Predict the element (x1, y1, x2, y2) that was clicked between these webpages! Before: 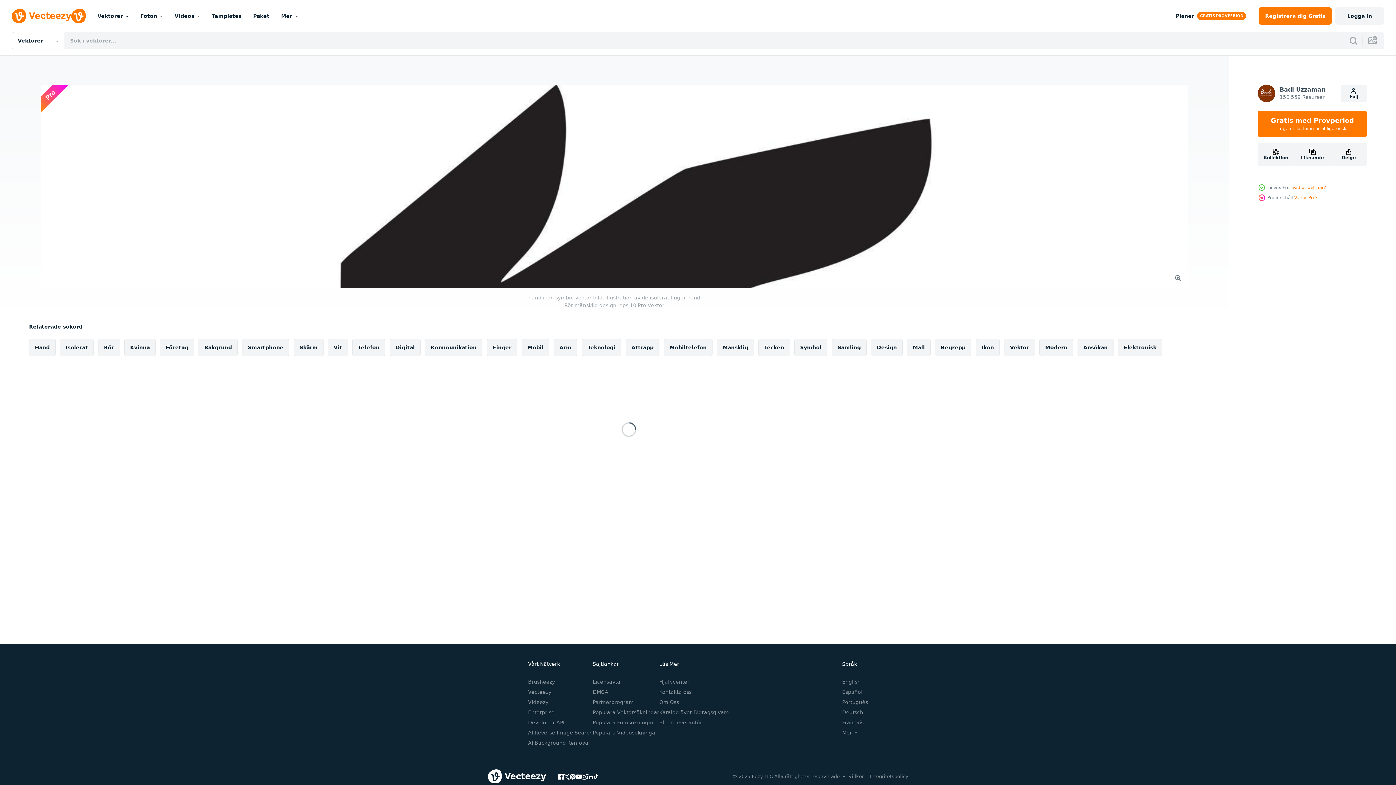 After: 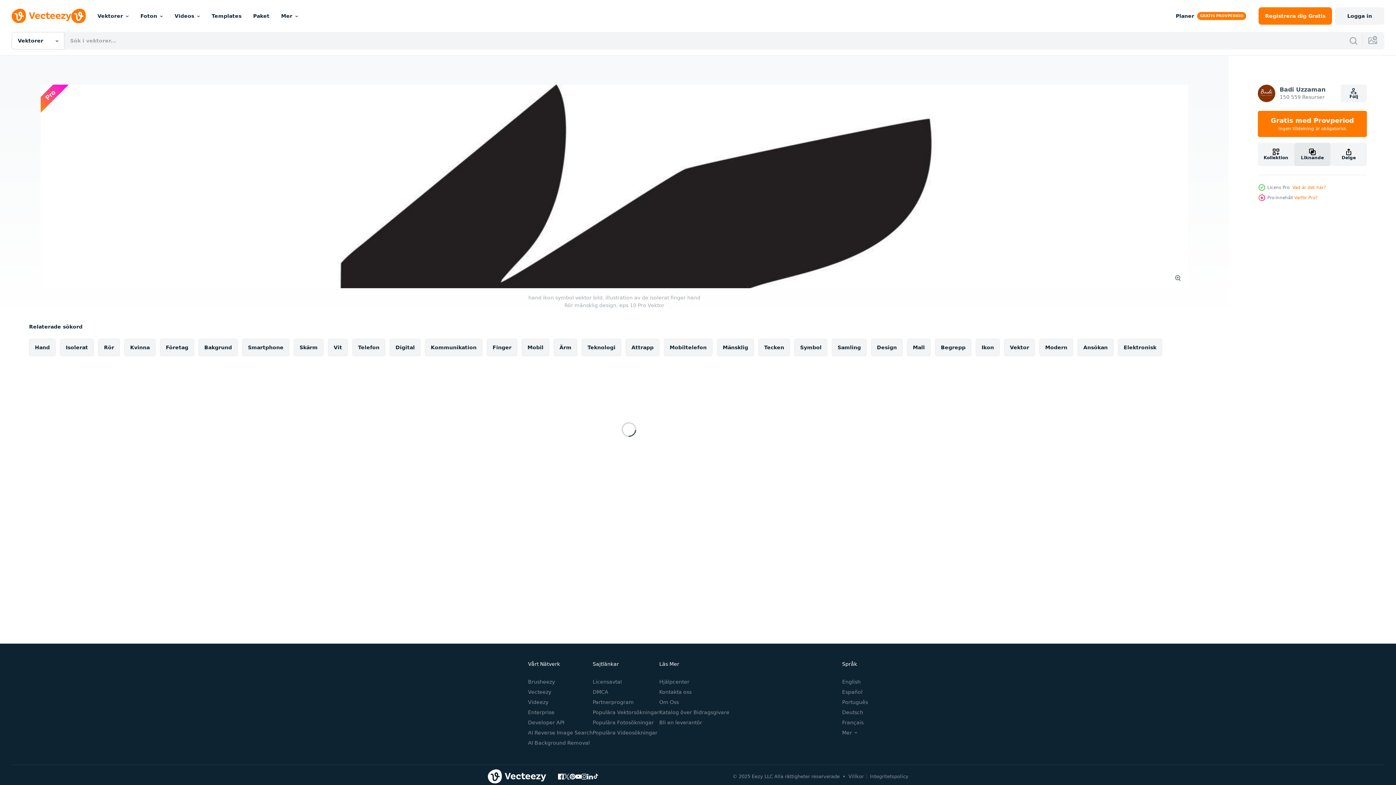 Action: label: Liknande bbox: (1294, 142, 1330, 166)